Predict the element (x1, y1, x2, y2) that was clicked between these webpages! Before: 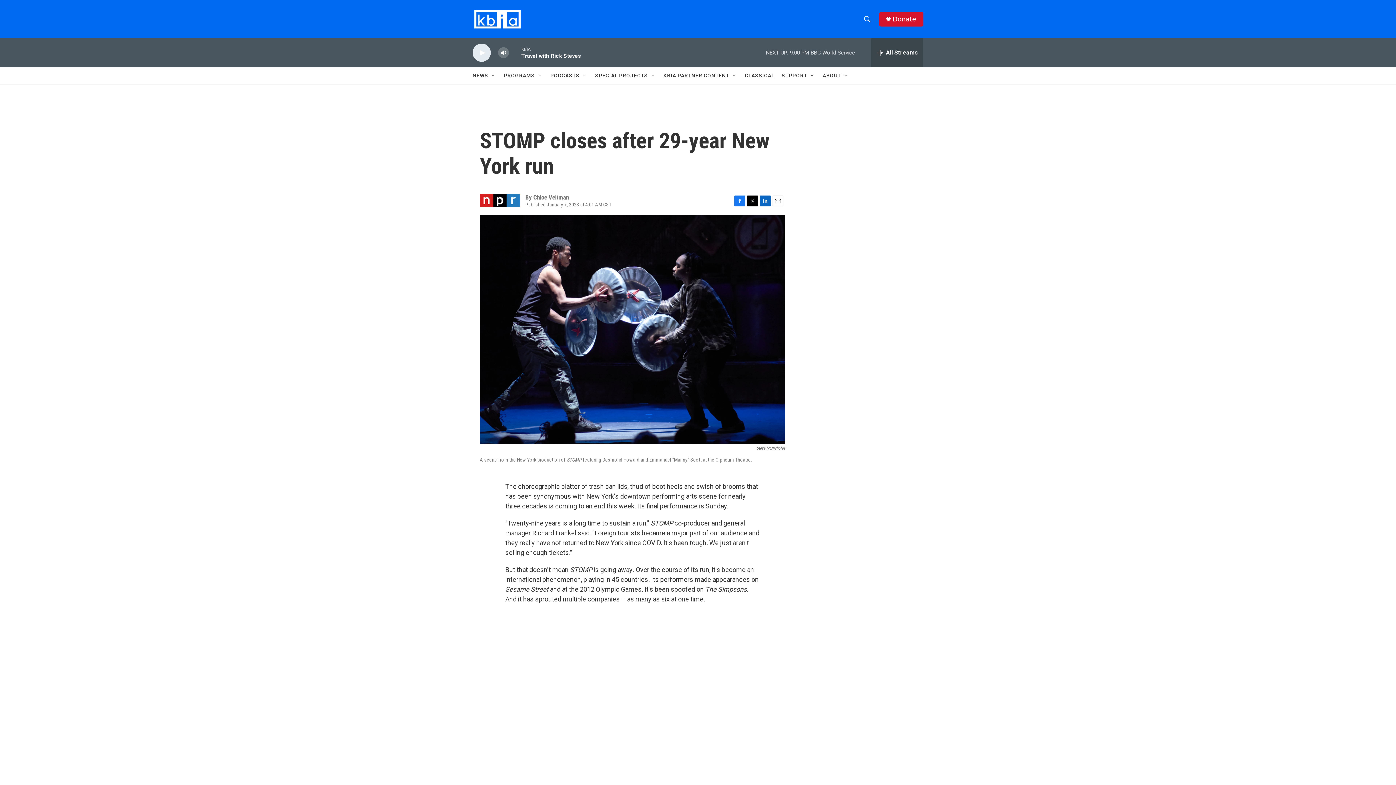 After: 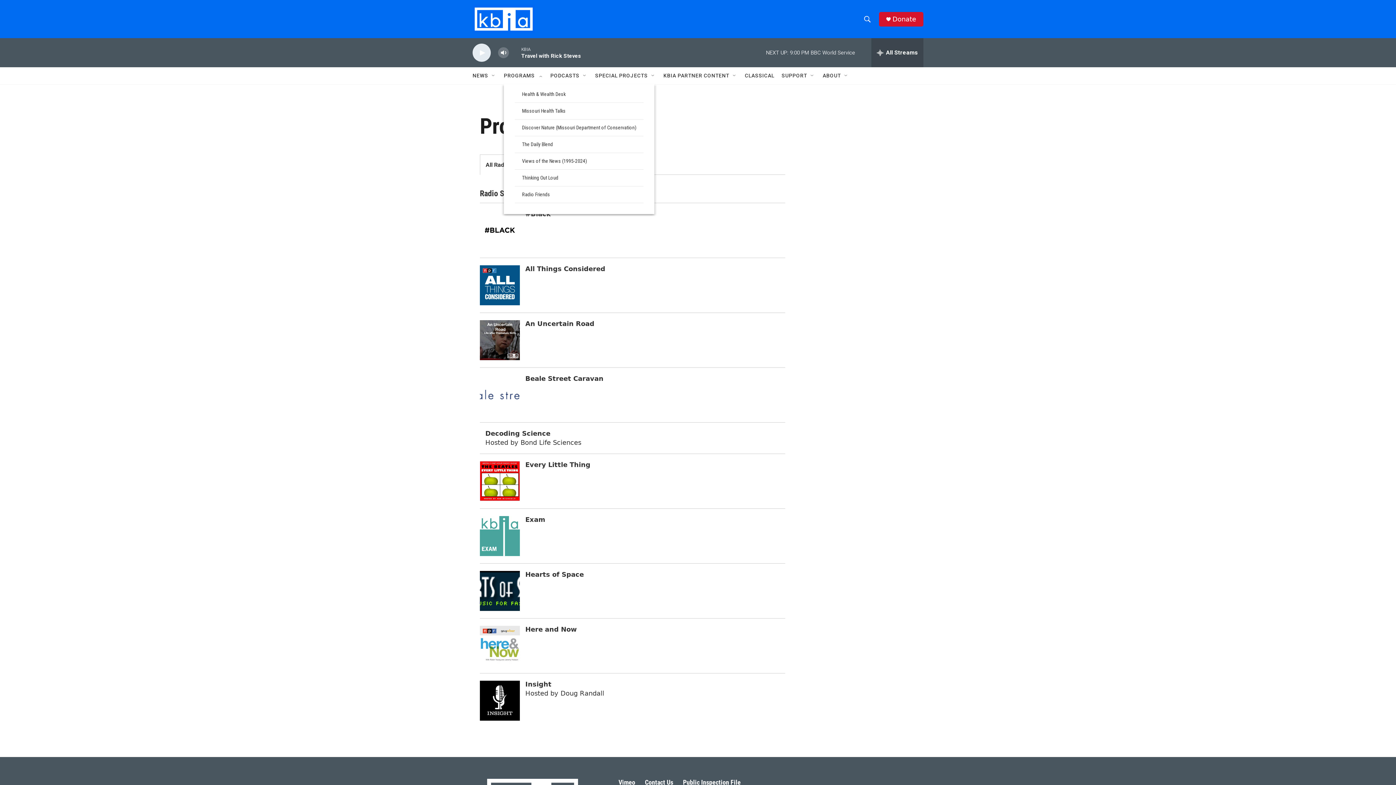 Action: label: PROGRAMS bbox: (504, 67, 534, 84)